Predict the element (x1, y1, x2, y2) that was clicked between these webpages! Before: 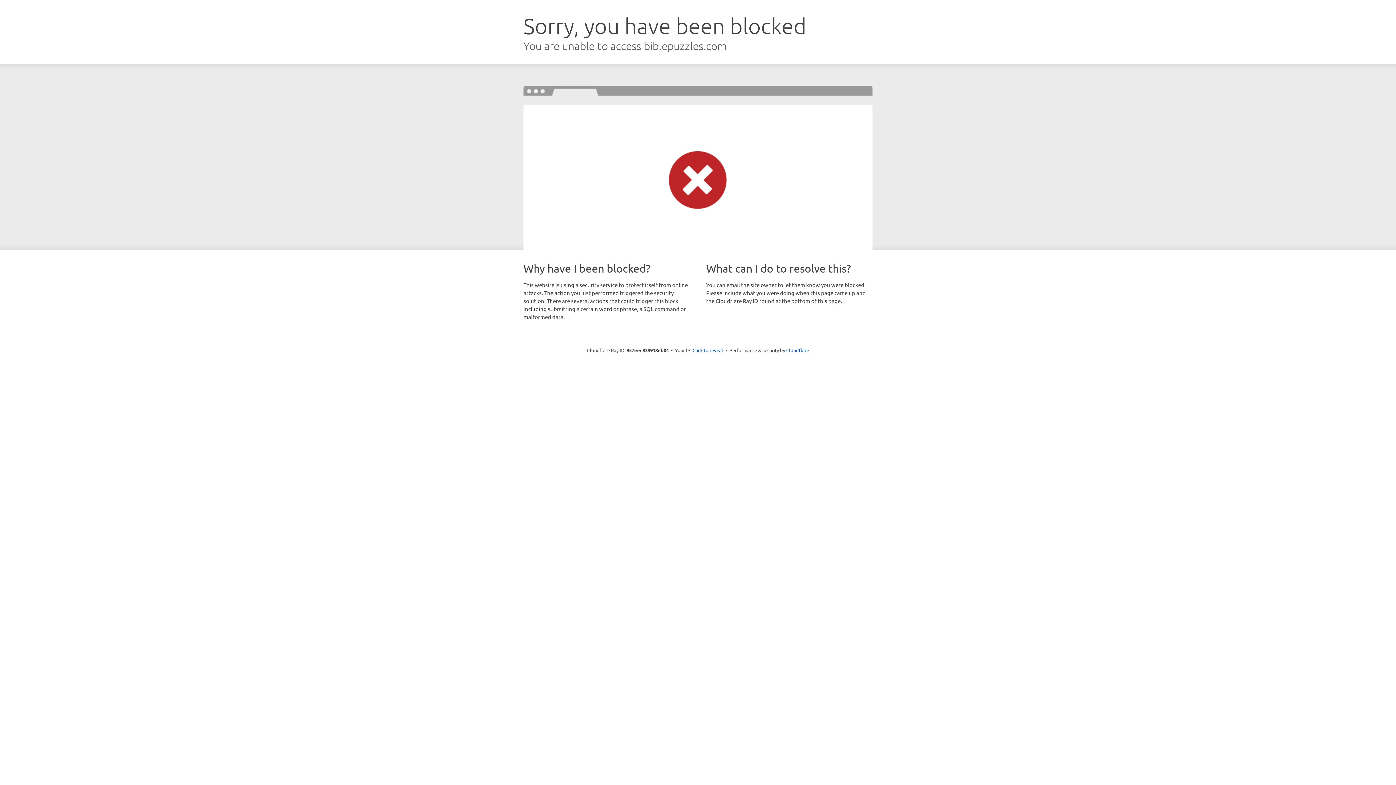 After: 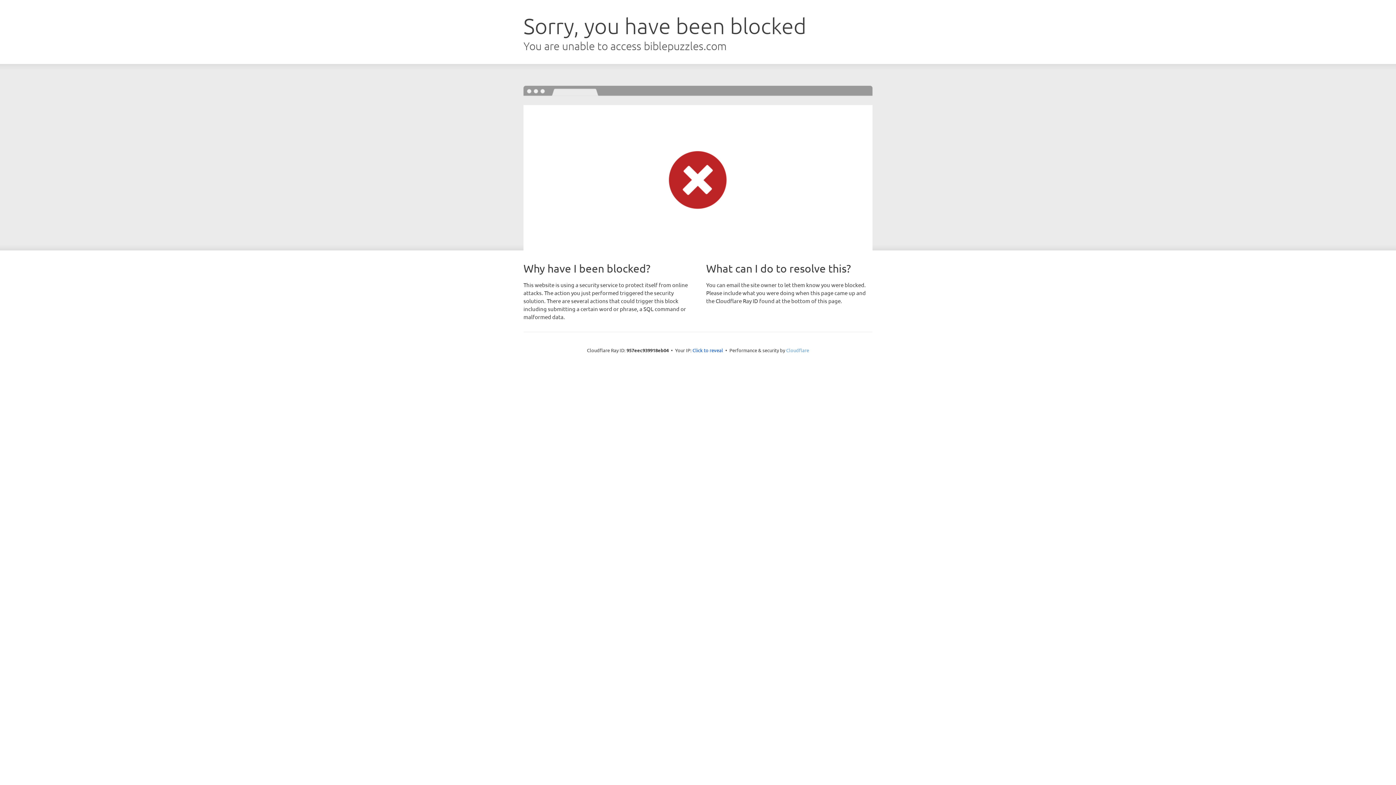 Action: label: Cloudflare bbox: (786, 347, 809, 353)